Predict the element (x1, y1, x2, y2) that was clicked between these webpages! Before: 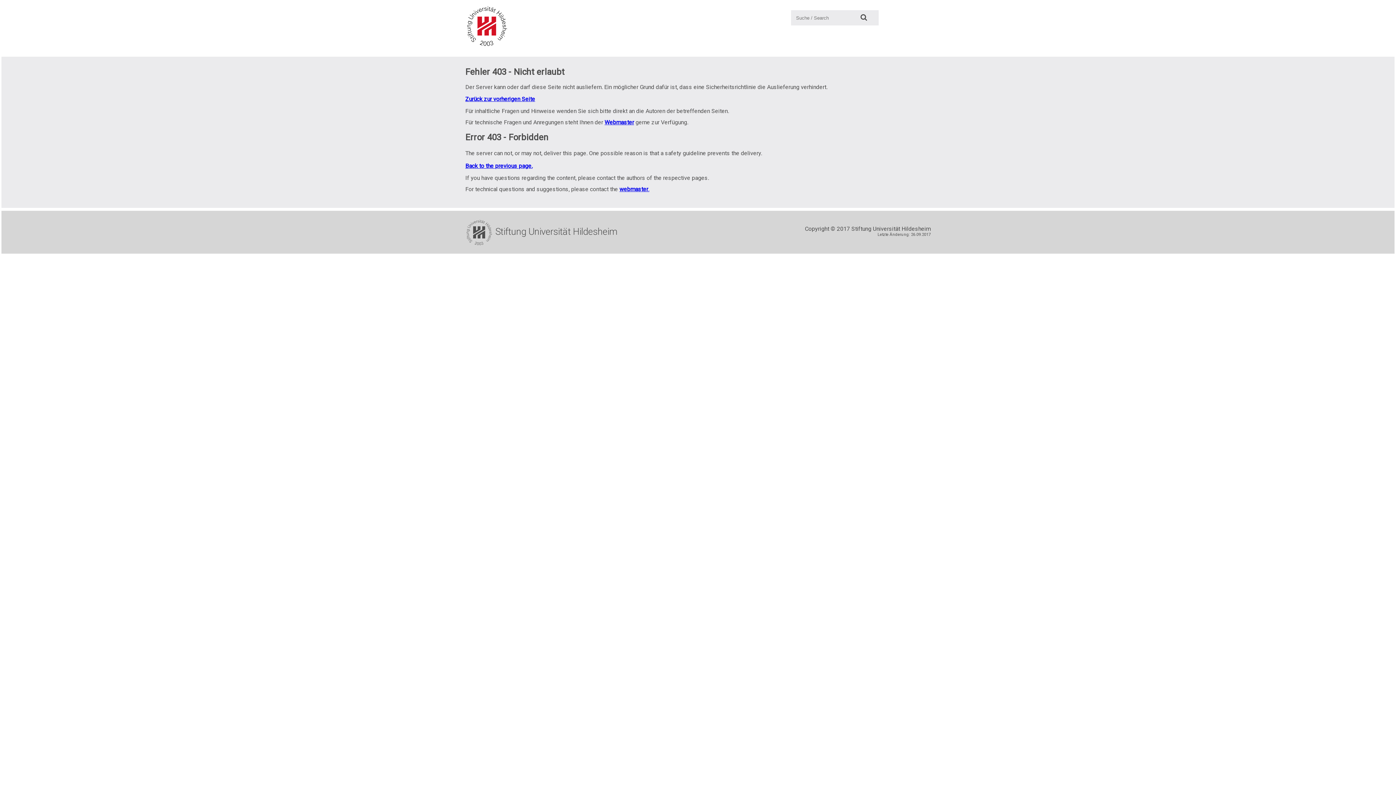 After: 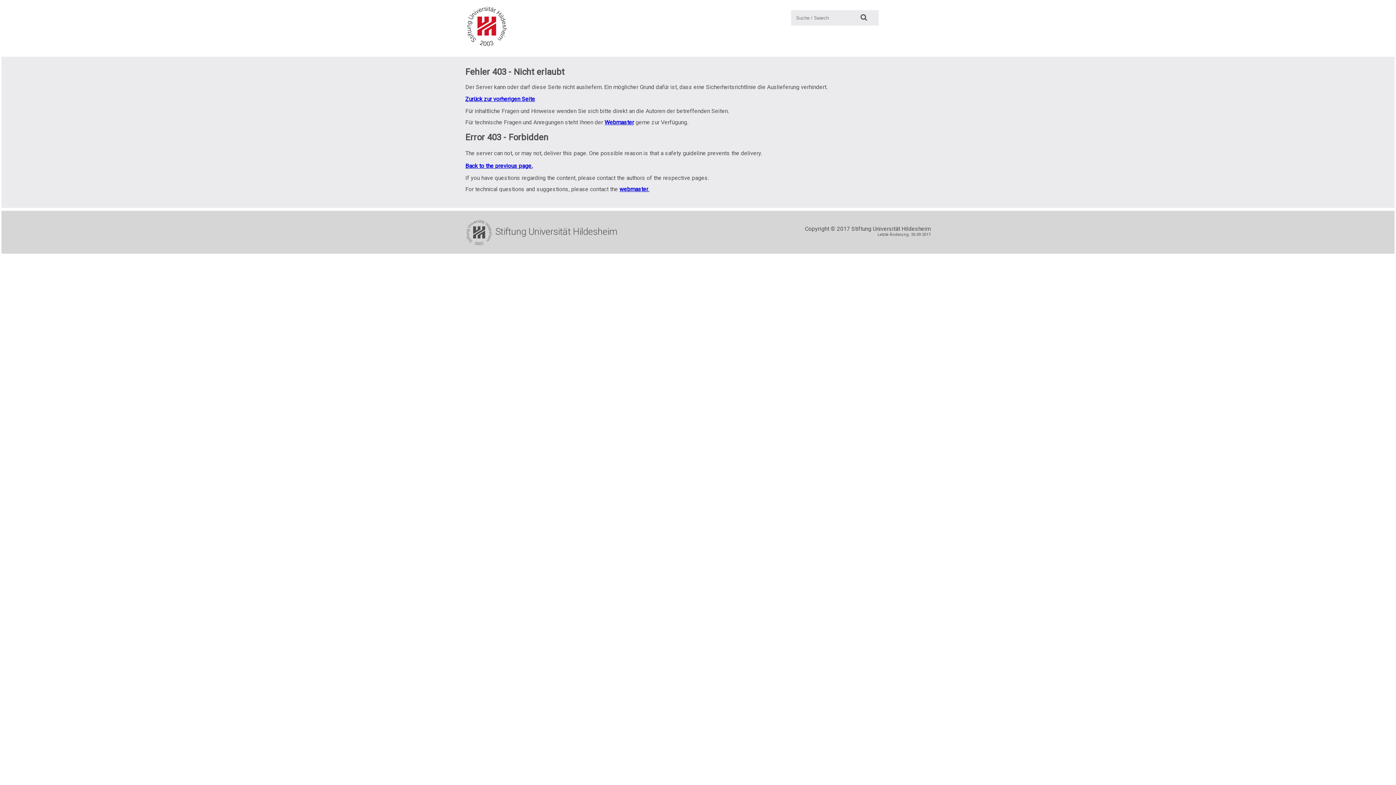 Action: label: Webmaster bbox: (604, 118, 634, 125)